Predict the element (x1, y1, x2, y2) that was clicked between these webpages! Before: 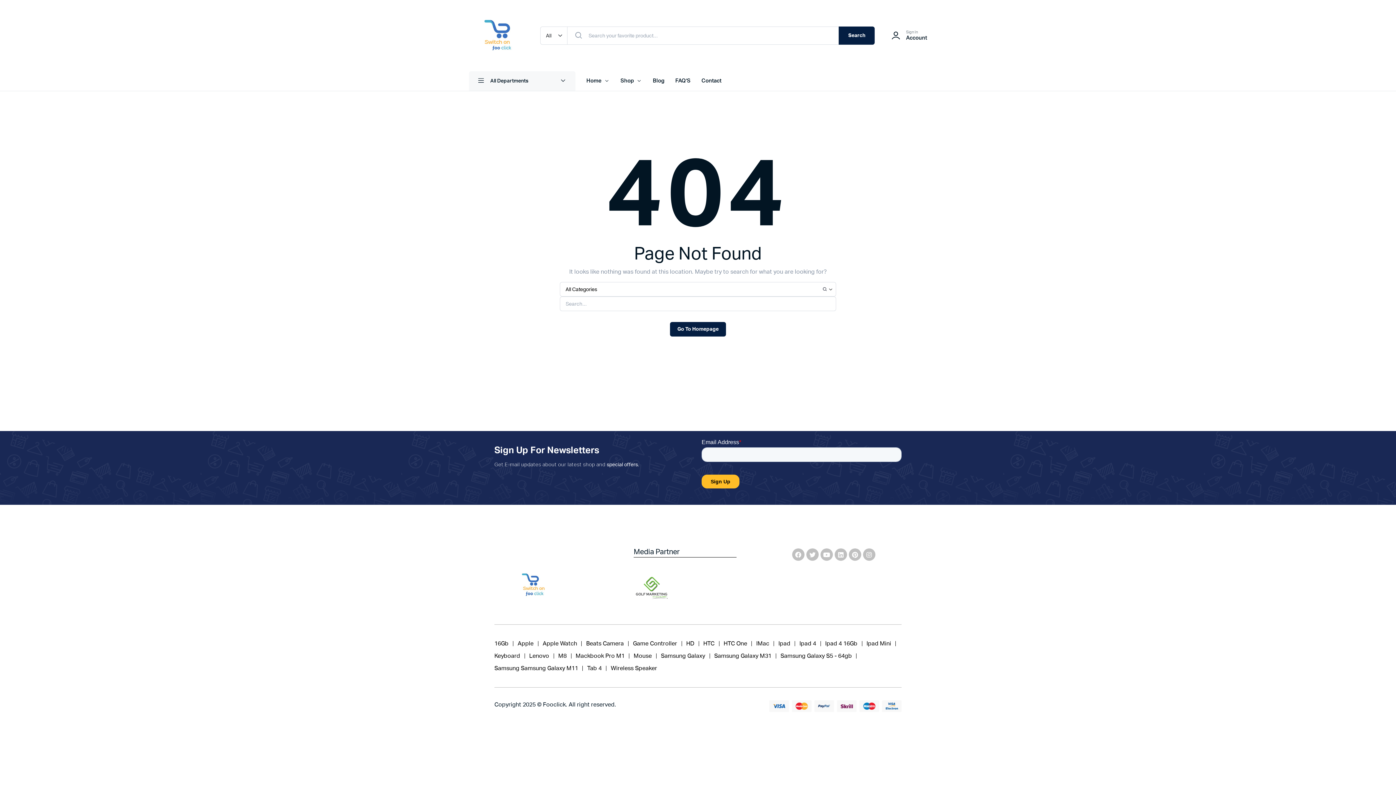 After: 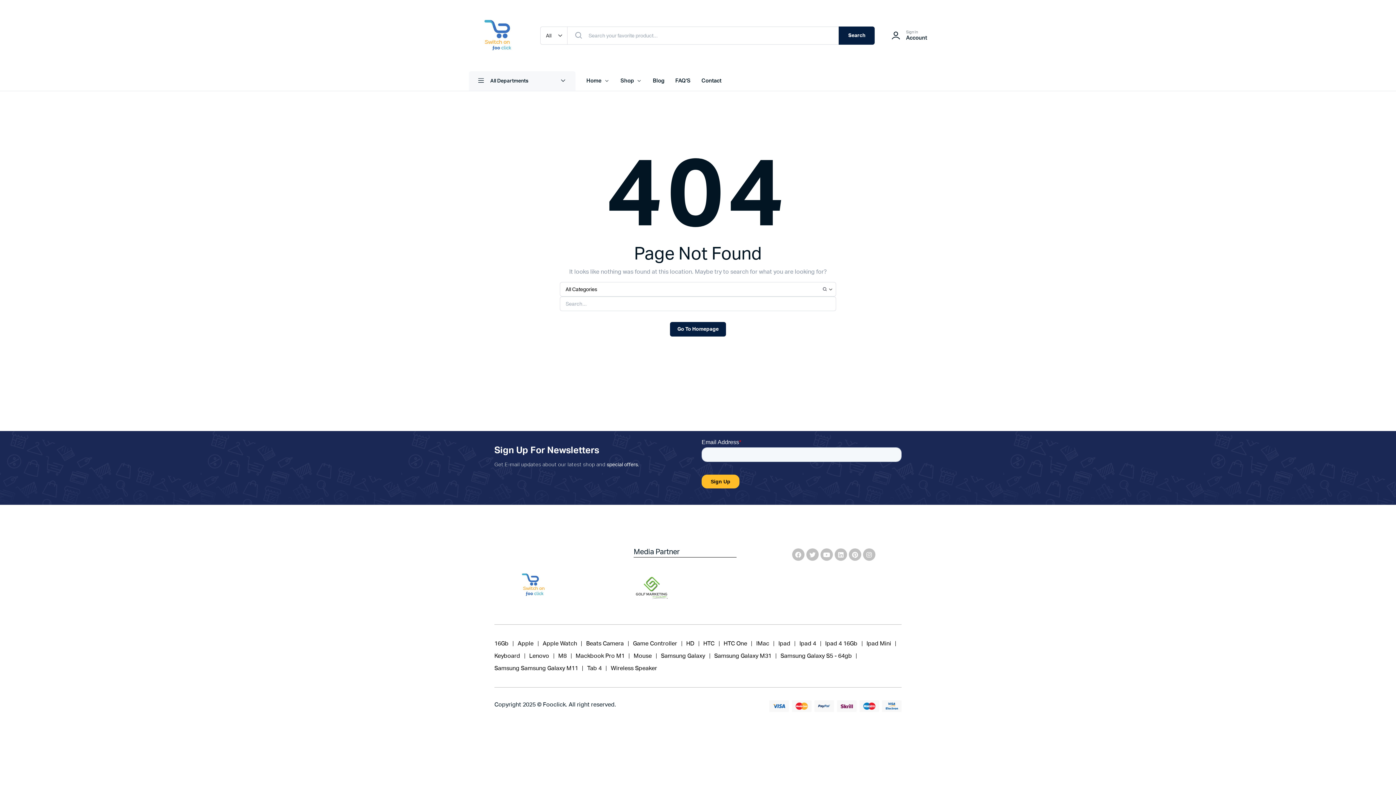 Action: label: Mackbook Pro M1 bbox: (575, 650, 624, 662)